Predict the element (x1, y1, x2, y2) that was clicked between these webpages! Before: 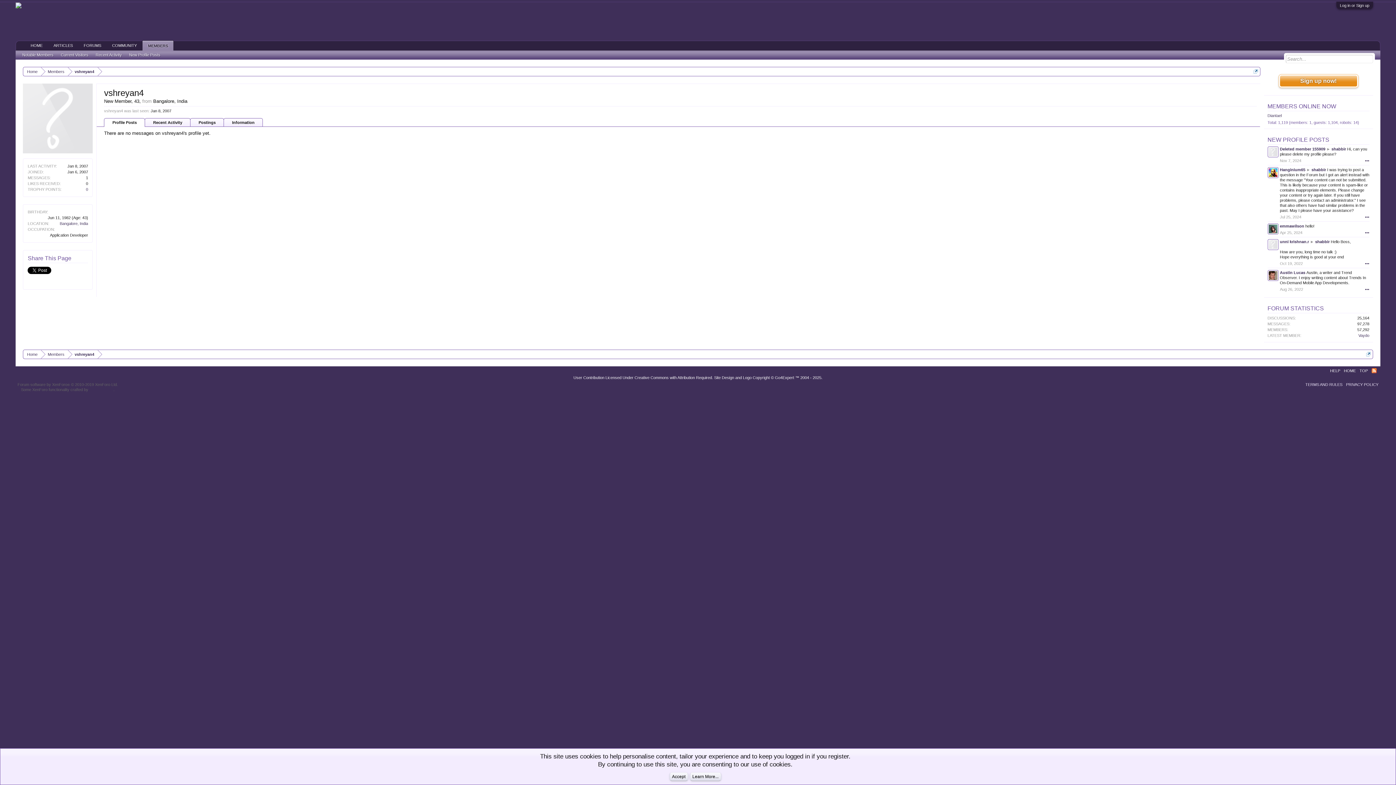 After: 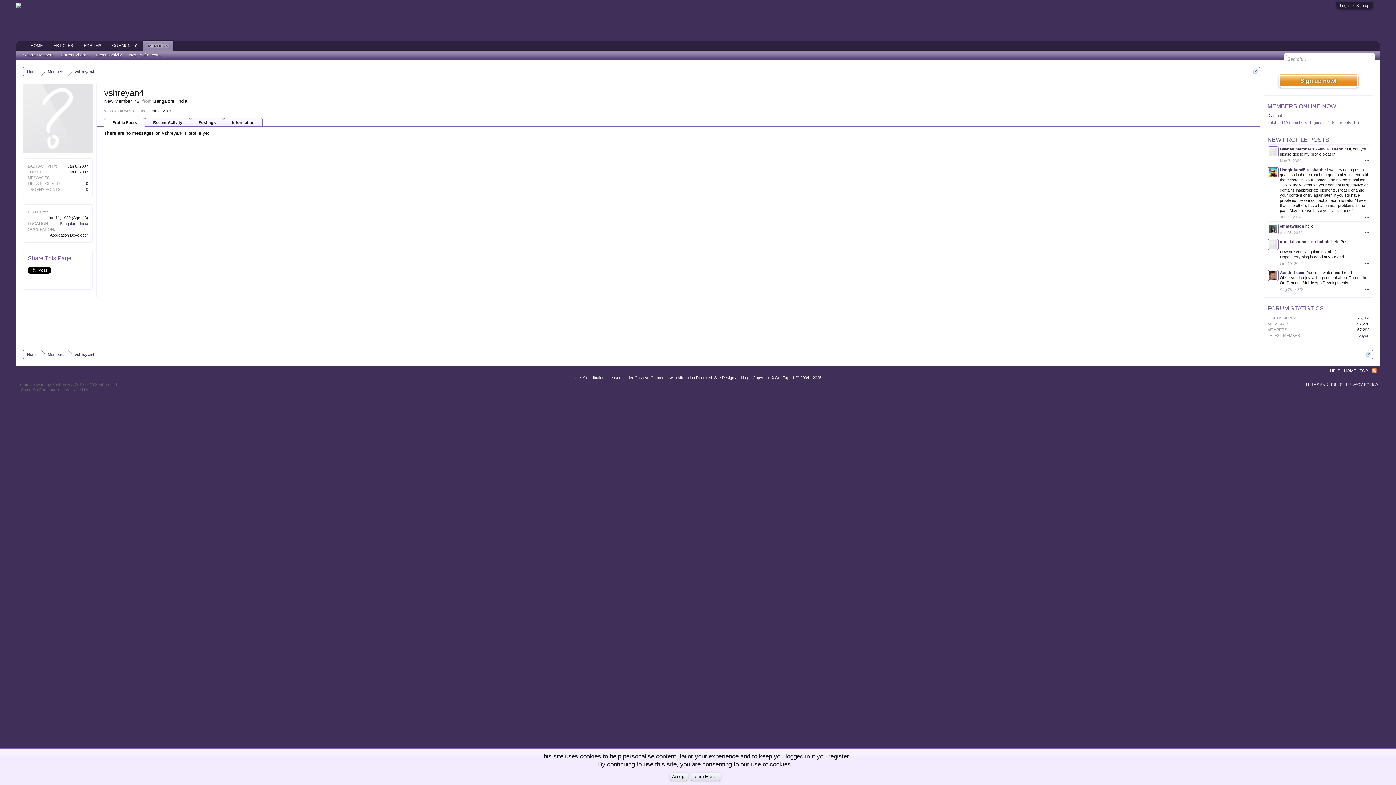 Action: label: Deleted member 155909 bbox: (1280, 146, 1325, 151)